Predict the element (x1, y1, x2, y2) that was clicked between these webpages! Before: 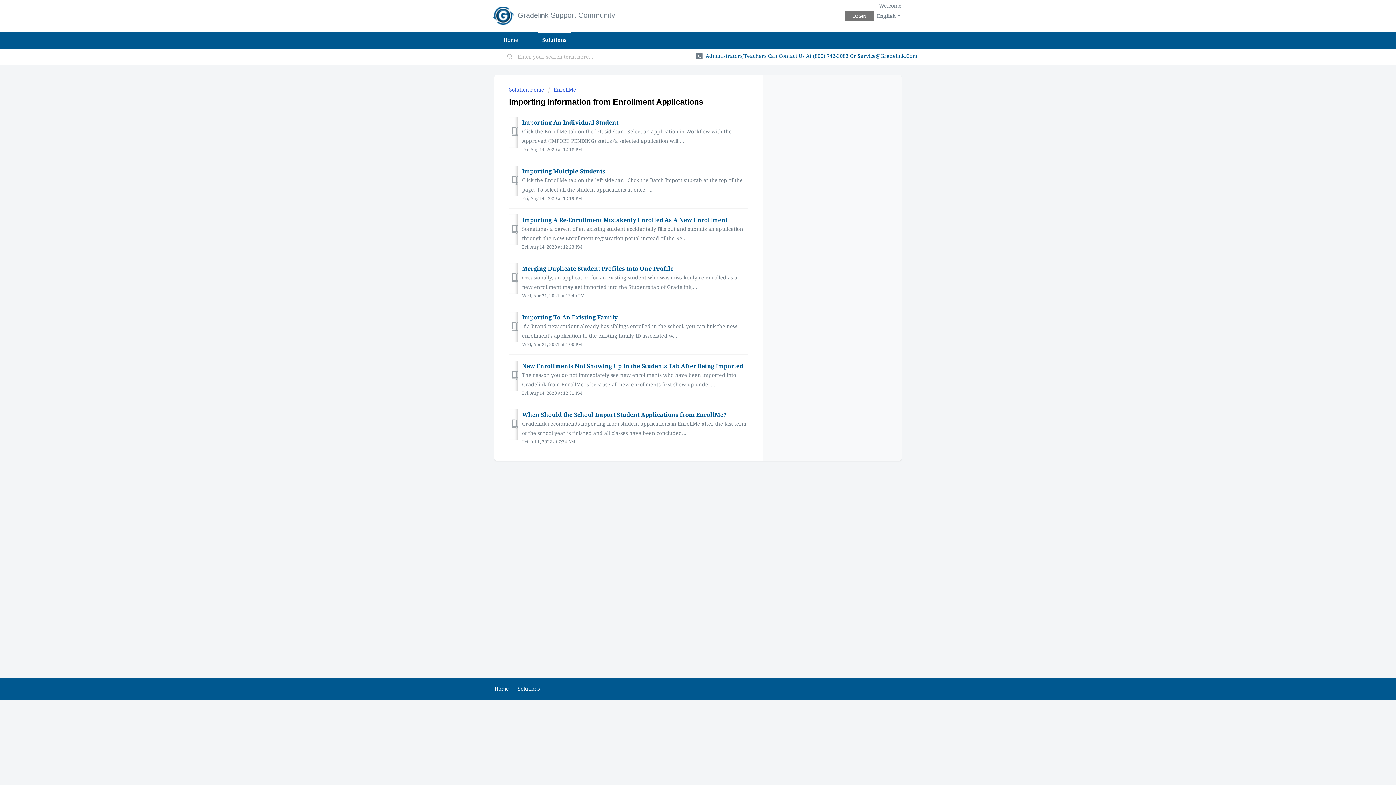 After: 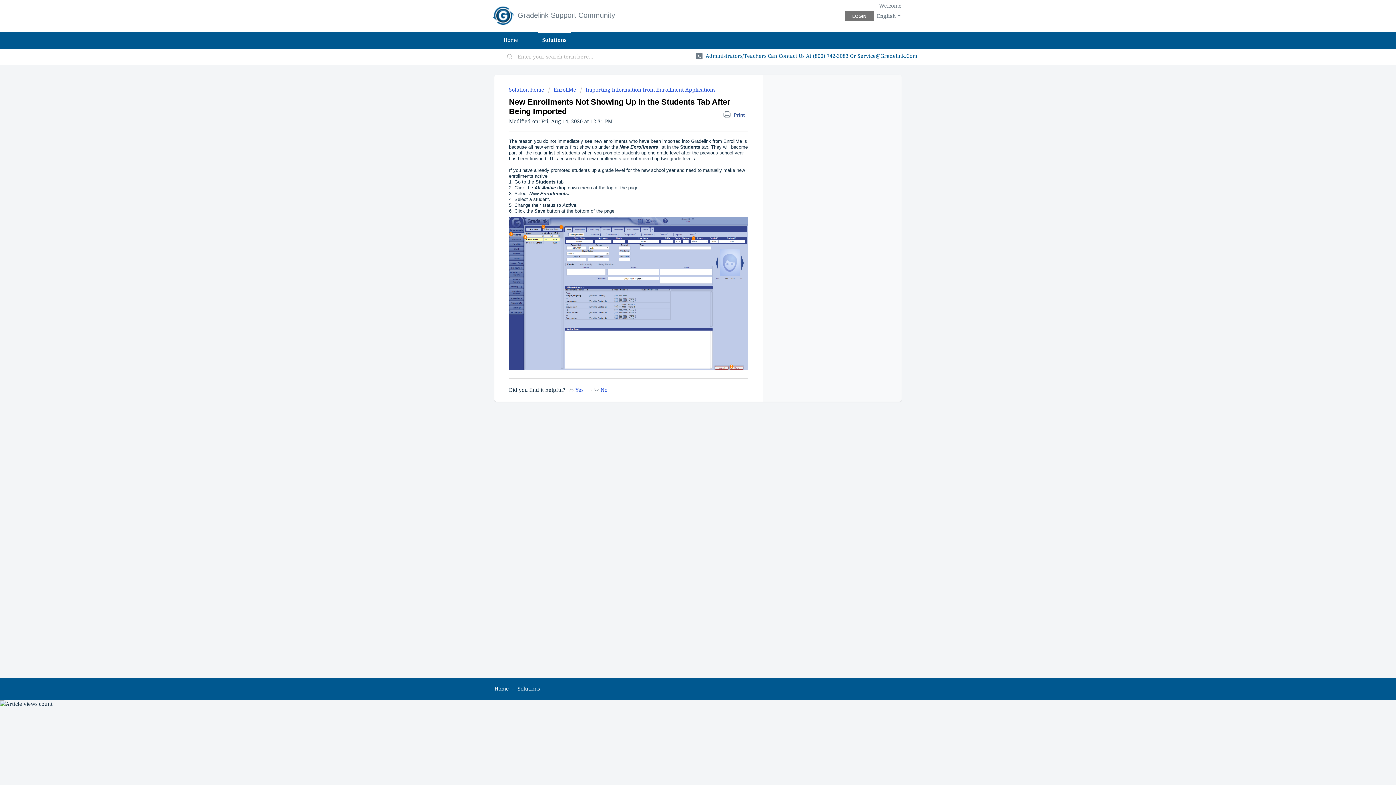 Action: label: New Enrollments Not Showing Up In the Students Tab After Being Imported bbox: (522, 362, 743, 369)